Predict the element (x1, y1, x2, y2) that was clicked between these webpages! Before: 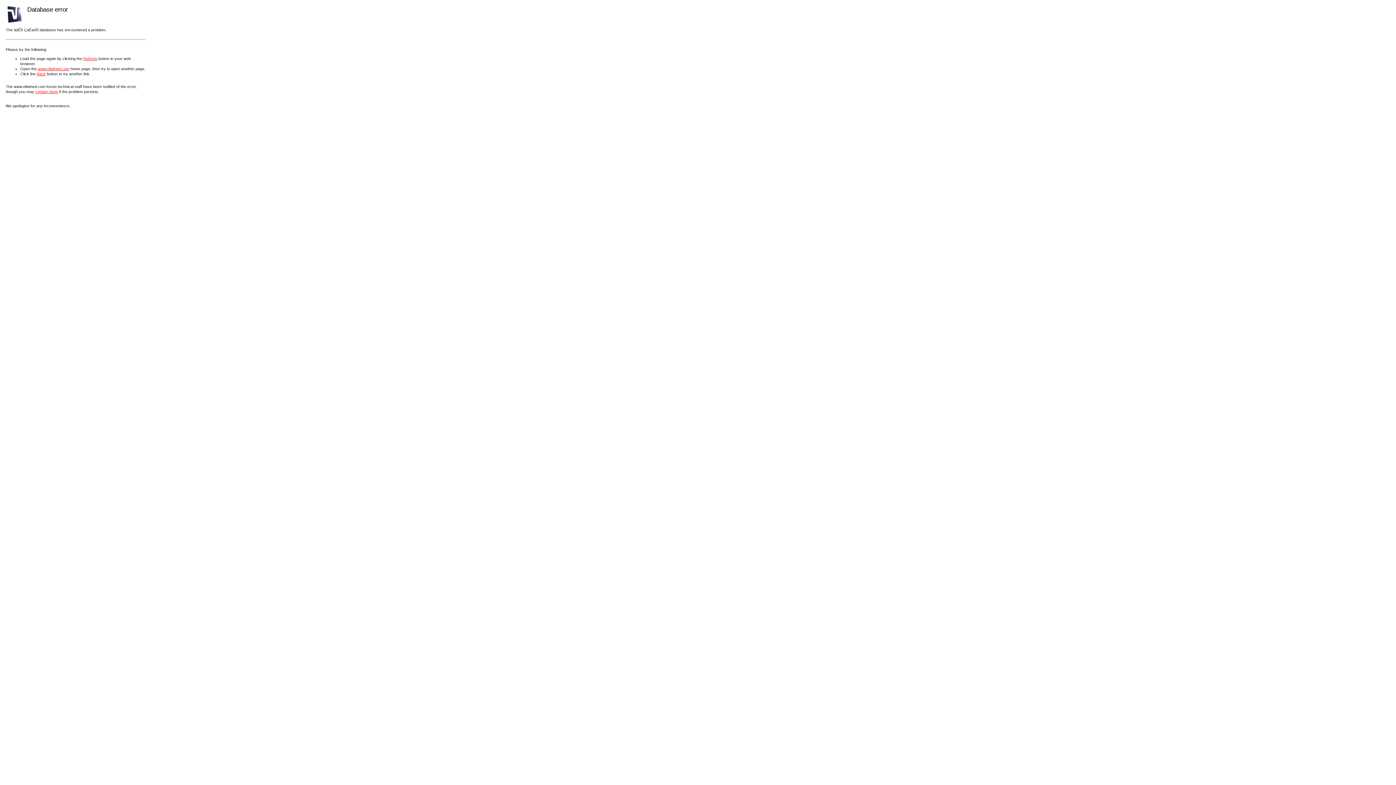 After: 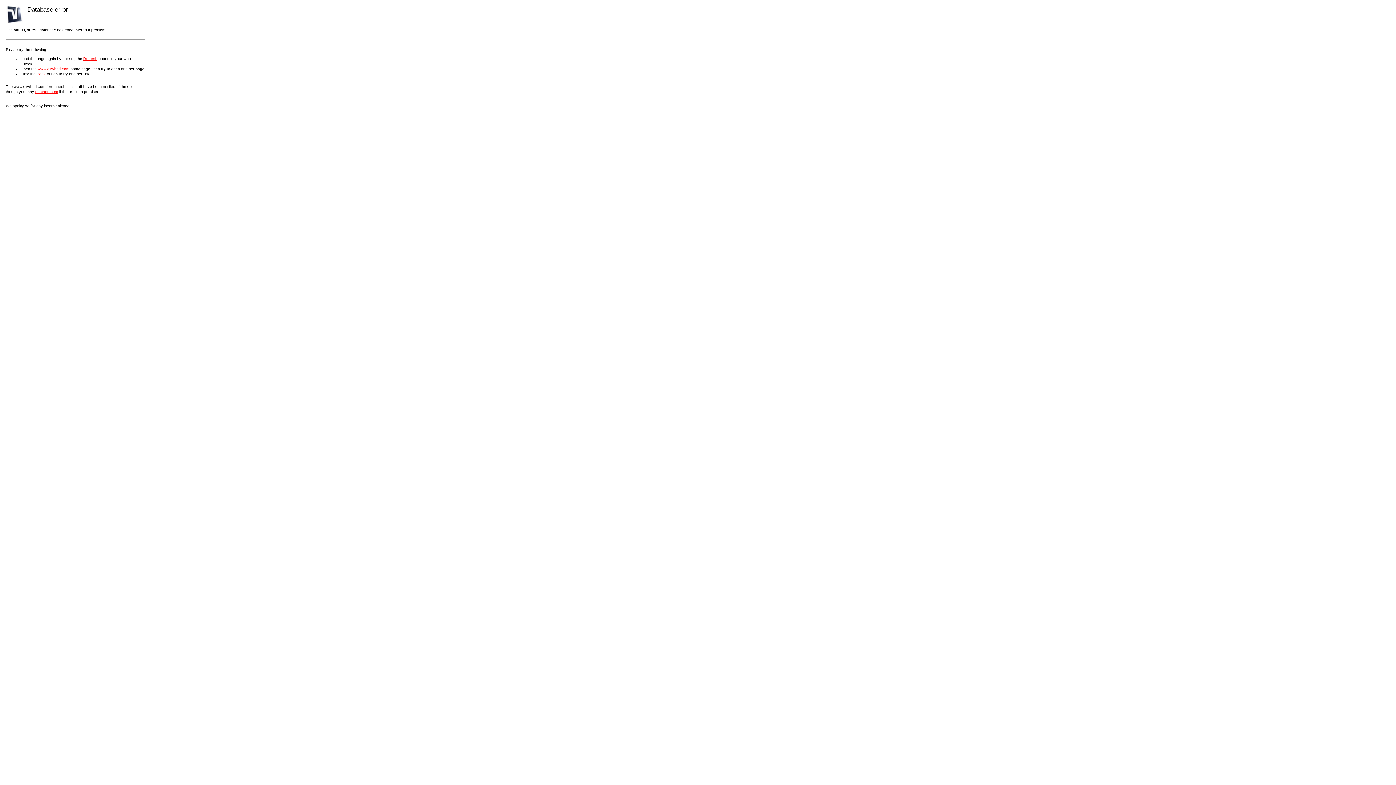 Action: label: Refresh bbox: (83, 56, 97, 60)